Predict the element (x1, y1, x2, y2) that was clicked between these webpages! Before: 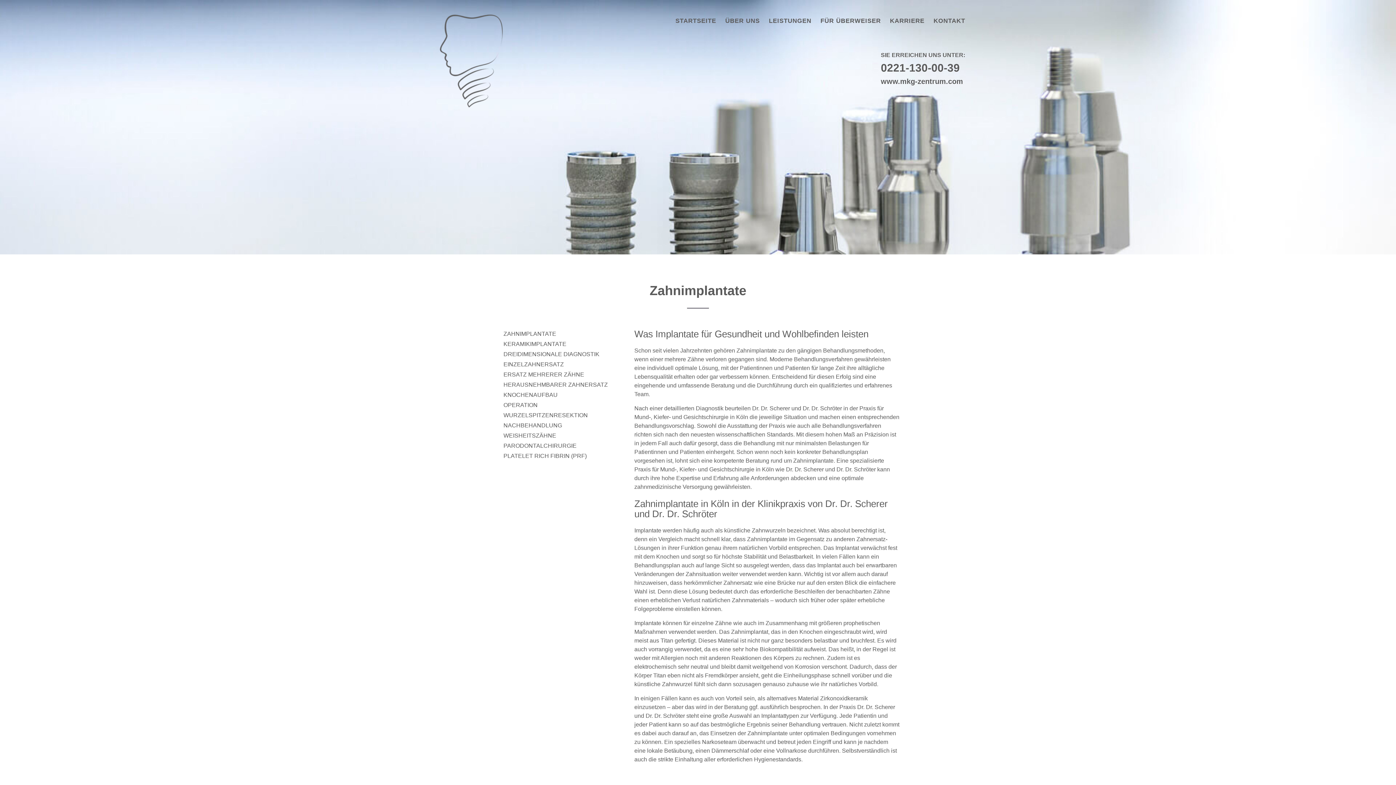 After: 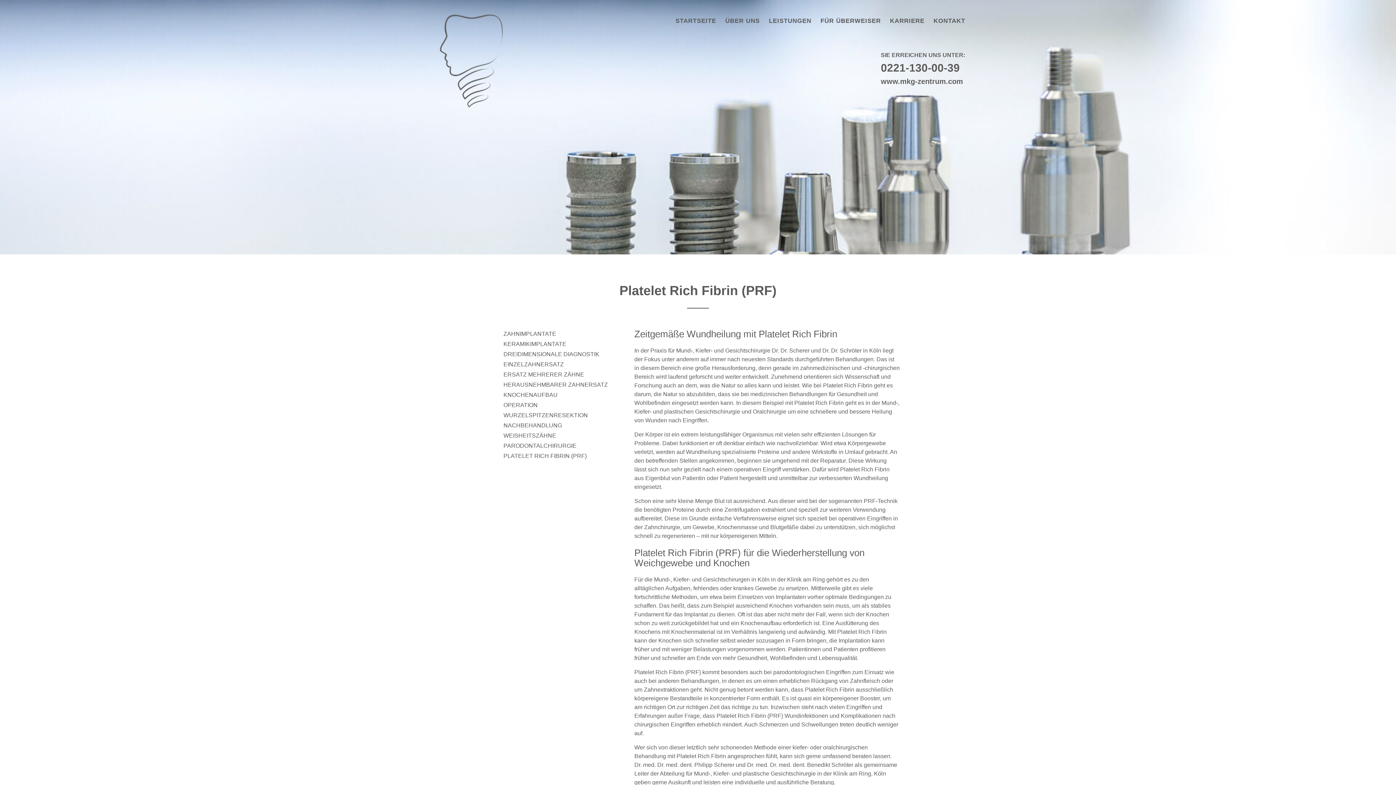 Action: label: PLATELET RICH FIBRIN (PRF) bbox: (503, 453, 586, 459)